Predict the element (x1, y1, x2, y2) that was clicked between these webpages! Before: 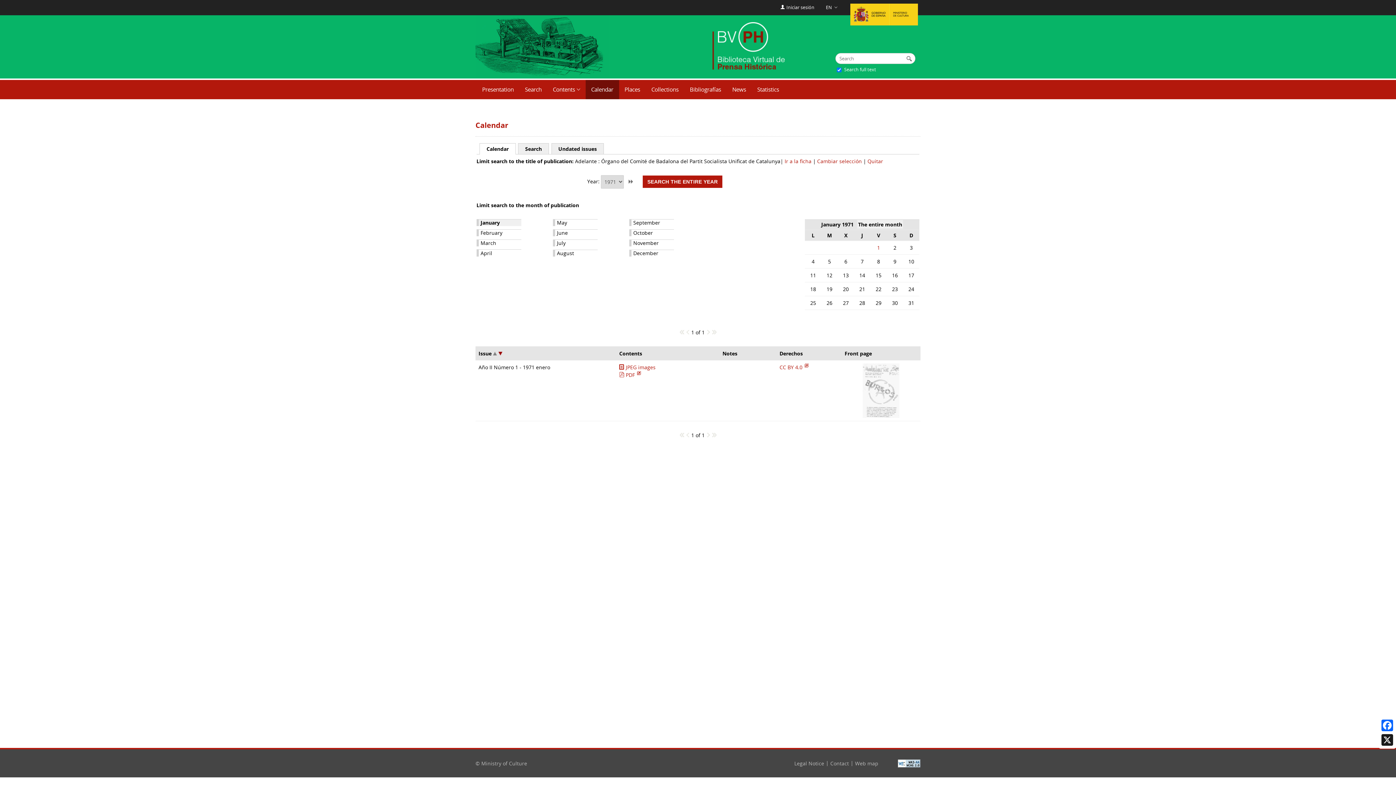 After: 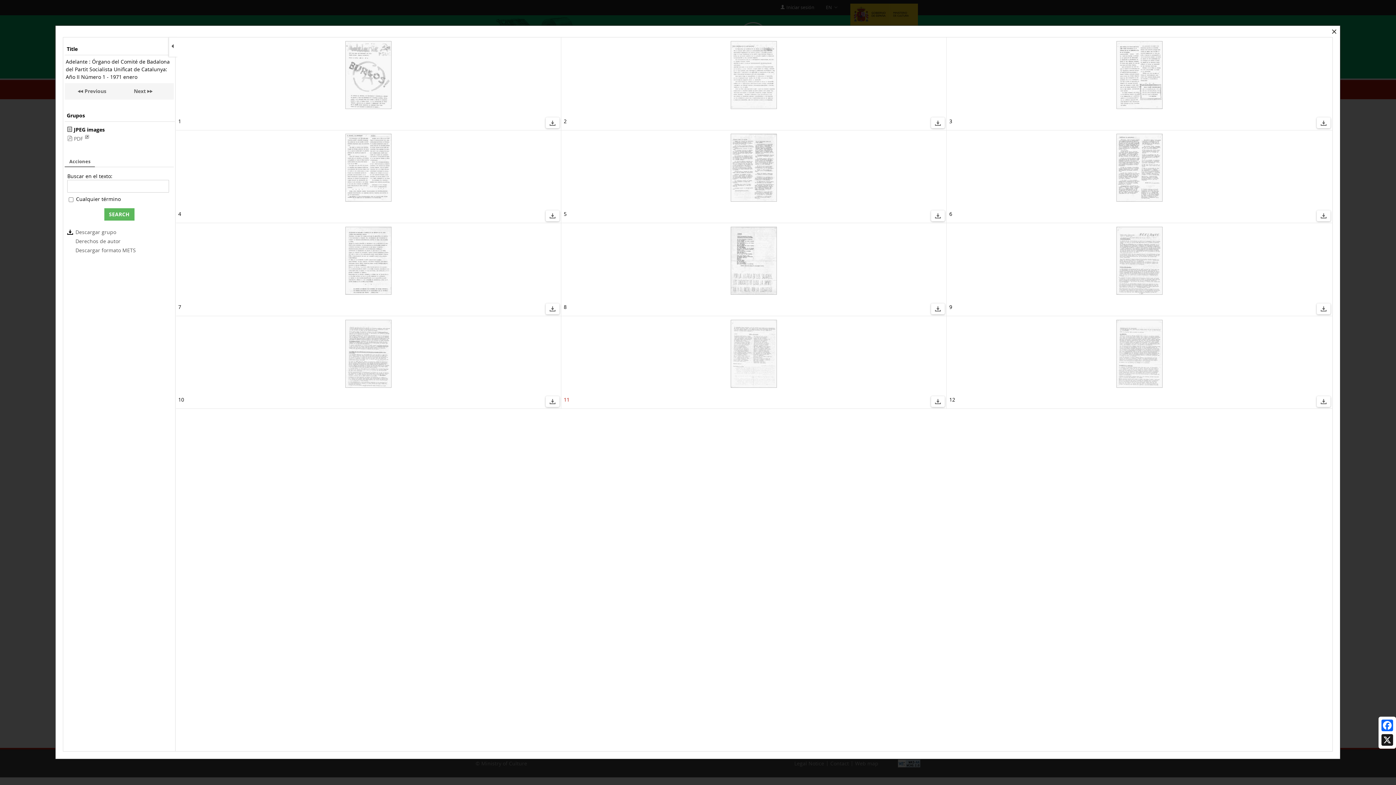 Action: label:   bbox: (619, 364, 625, 371)